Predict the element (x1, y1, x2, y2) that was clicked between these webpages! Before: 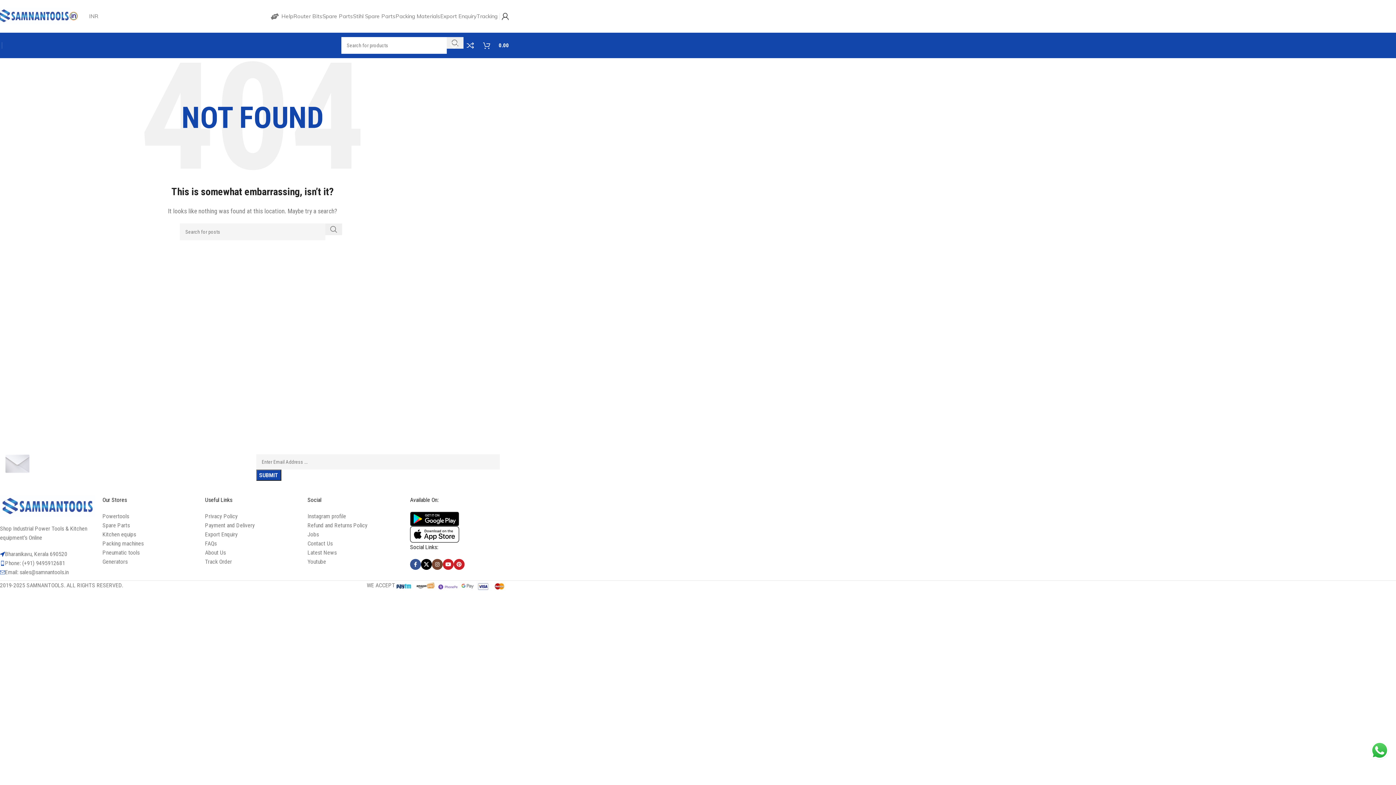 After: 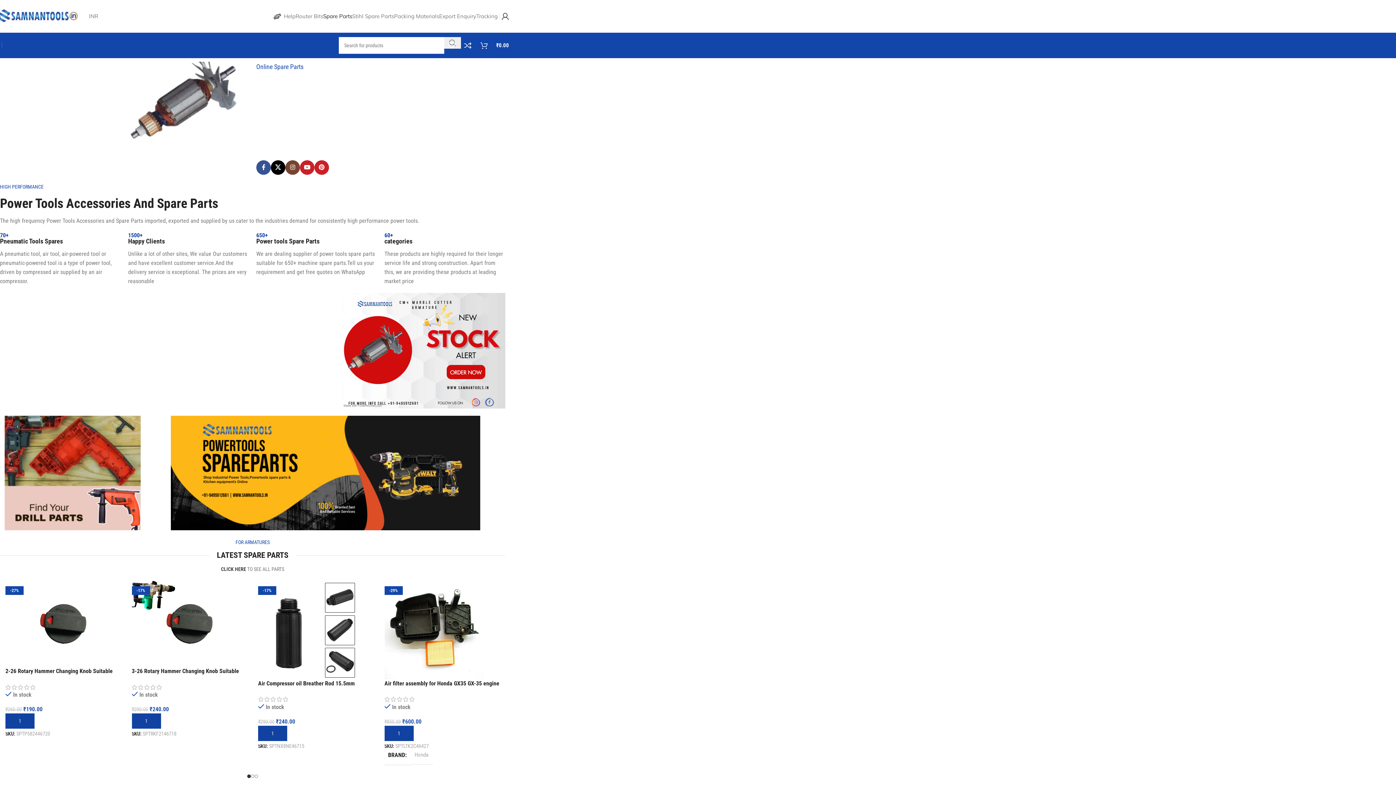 Action: label: Spare Parts bbox: (322, 9, 353, 23)